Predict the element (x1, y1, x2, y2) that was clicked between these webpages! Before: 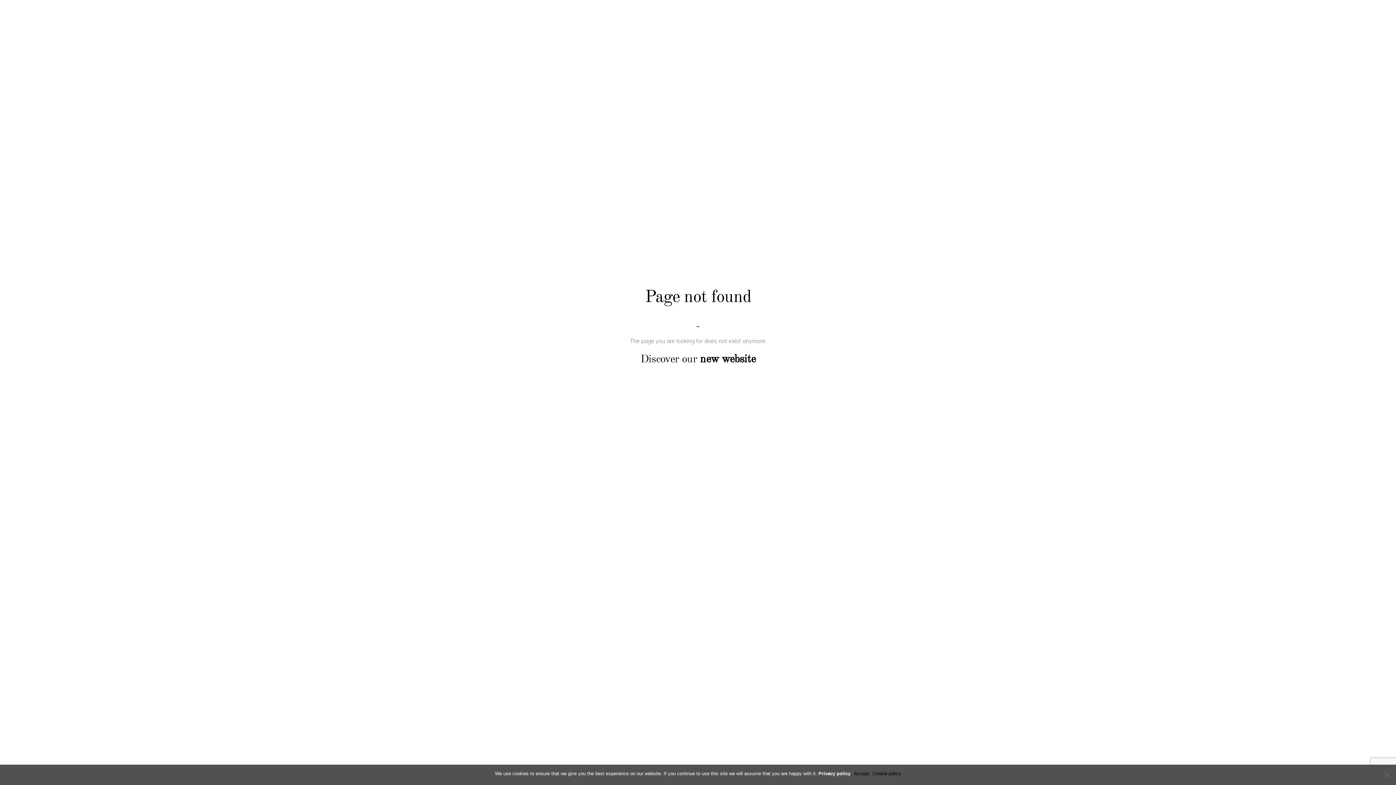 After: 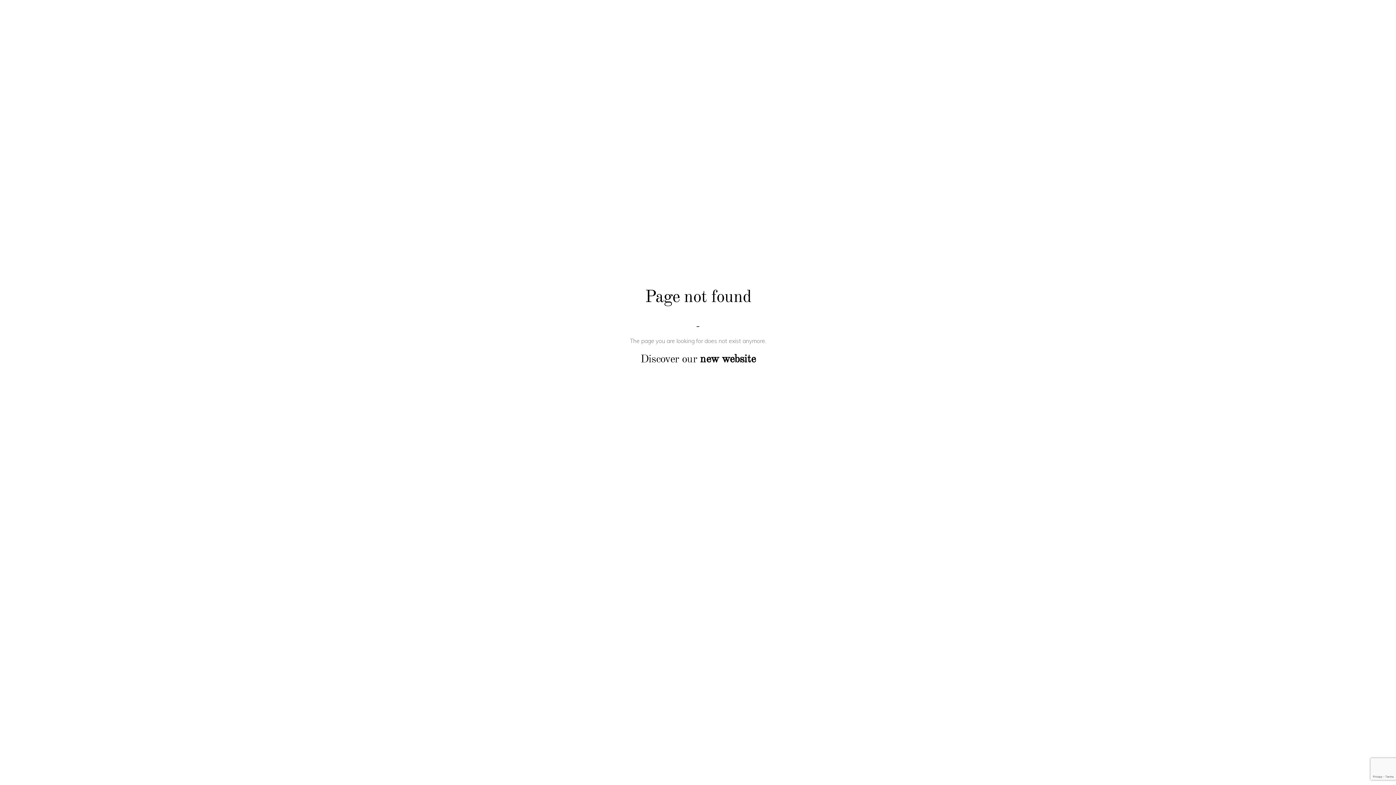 Action: bbox: (854, 770, 869, 777) label: Accept